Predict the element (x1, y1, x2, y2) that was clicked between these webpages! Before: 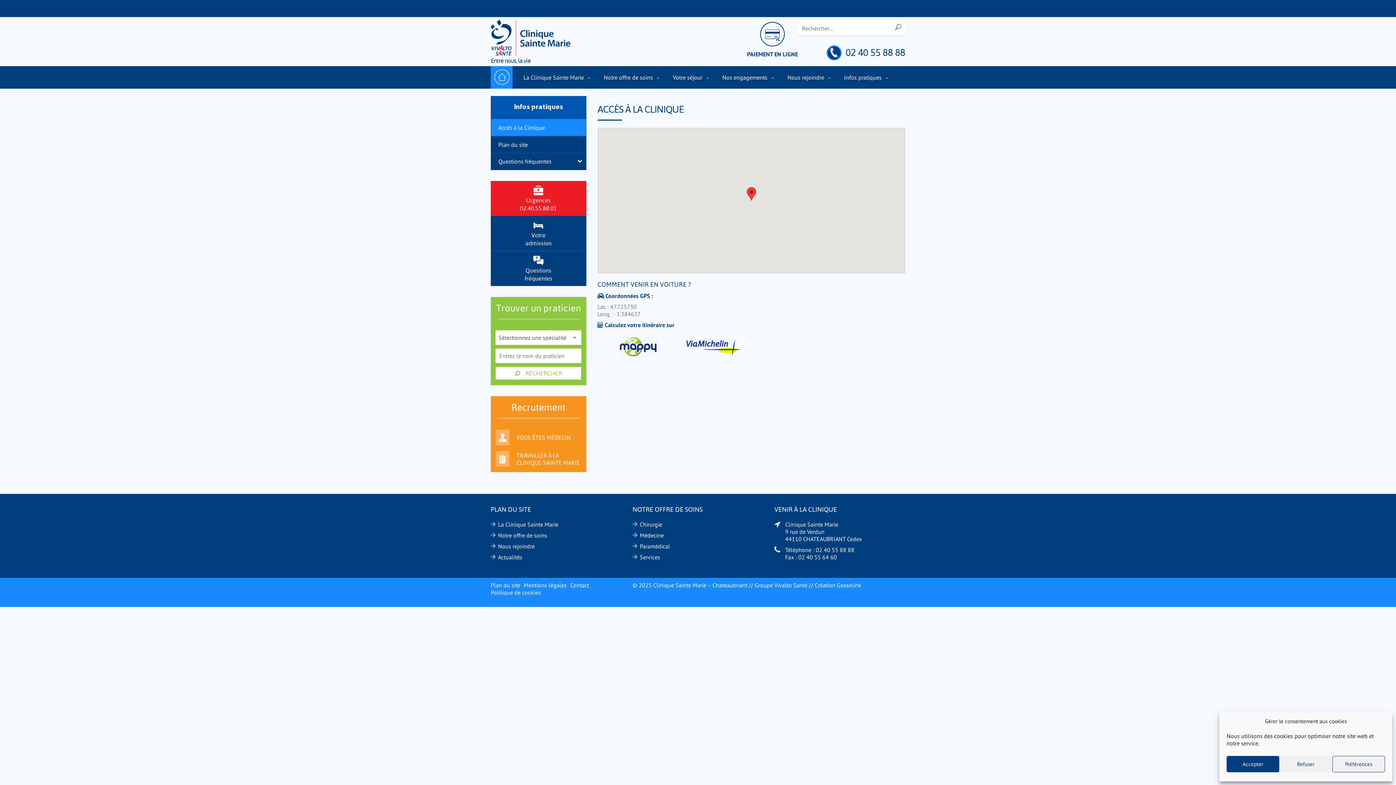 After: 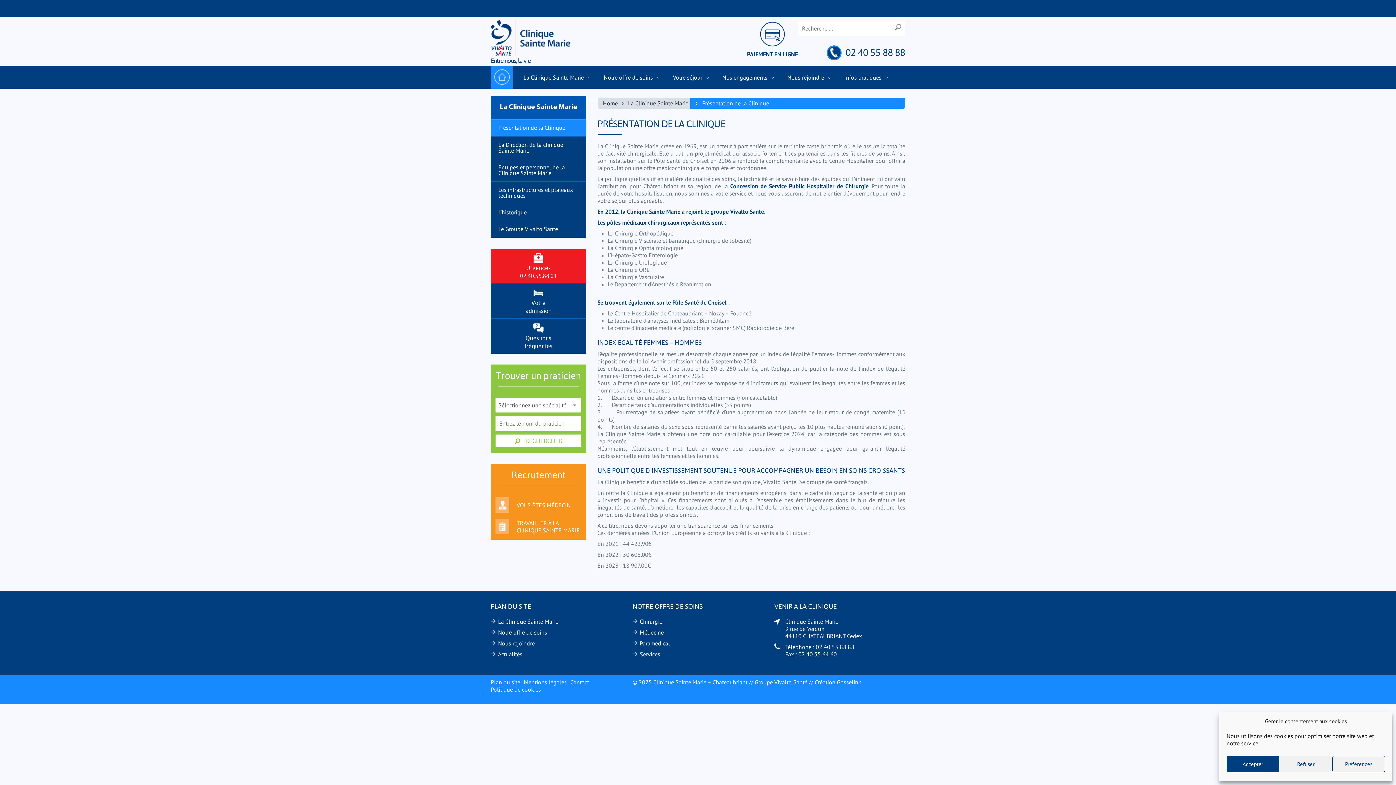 Action: label: La Clinique Sainte Marie bbox: (490, 521, 558, 528)